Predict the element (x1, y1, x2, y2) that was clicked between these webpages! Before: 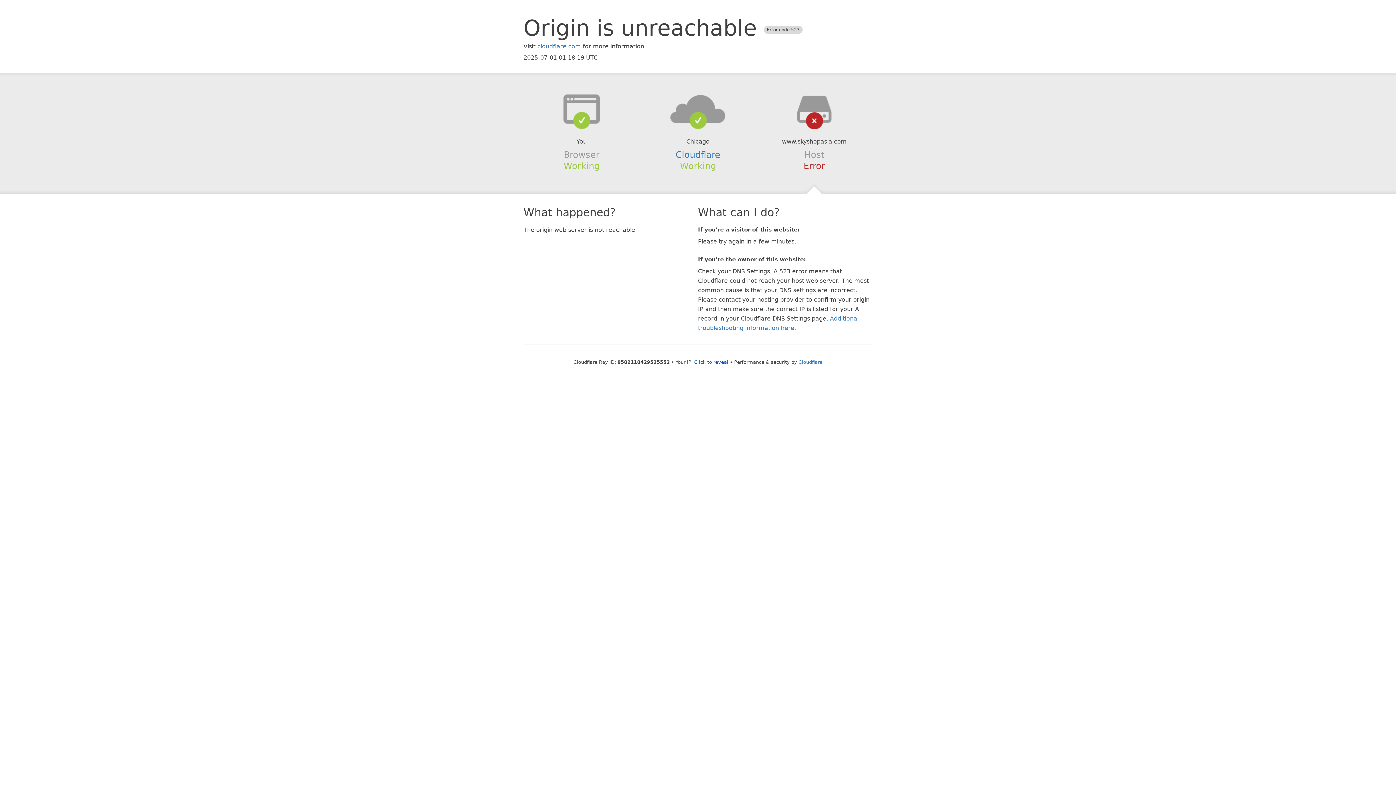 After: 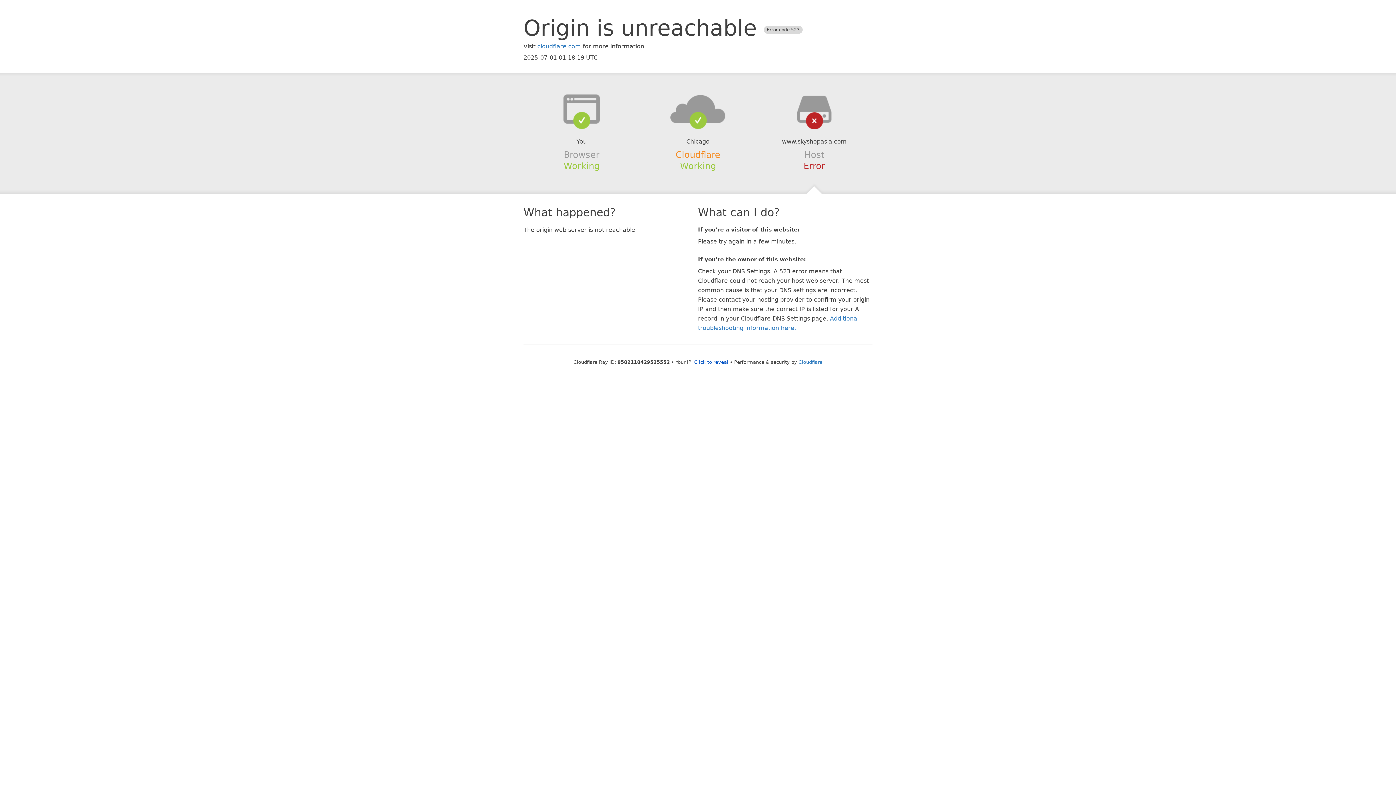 Action: bbox: (675, 149, 720, 159) label: Cloudflare